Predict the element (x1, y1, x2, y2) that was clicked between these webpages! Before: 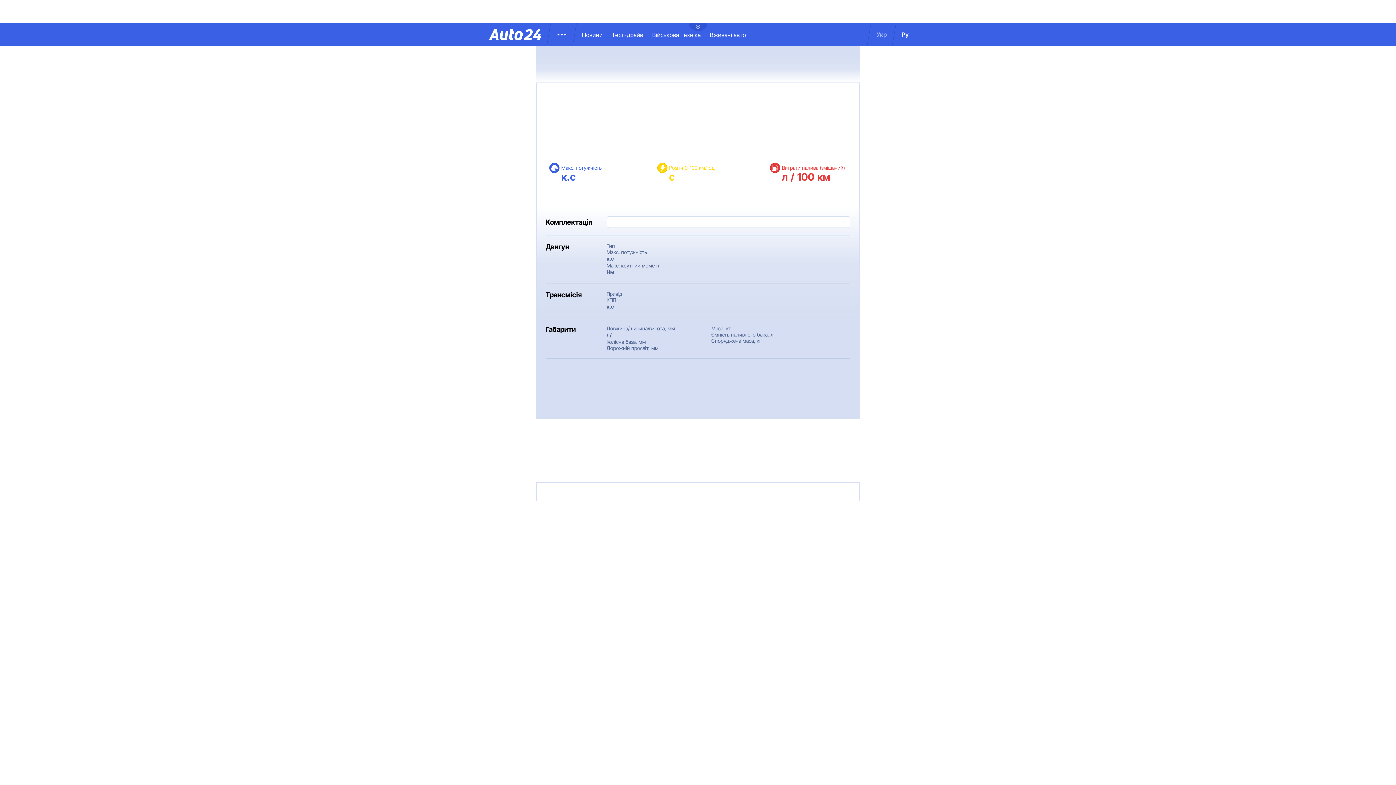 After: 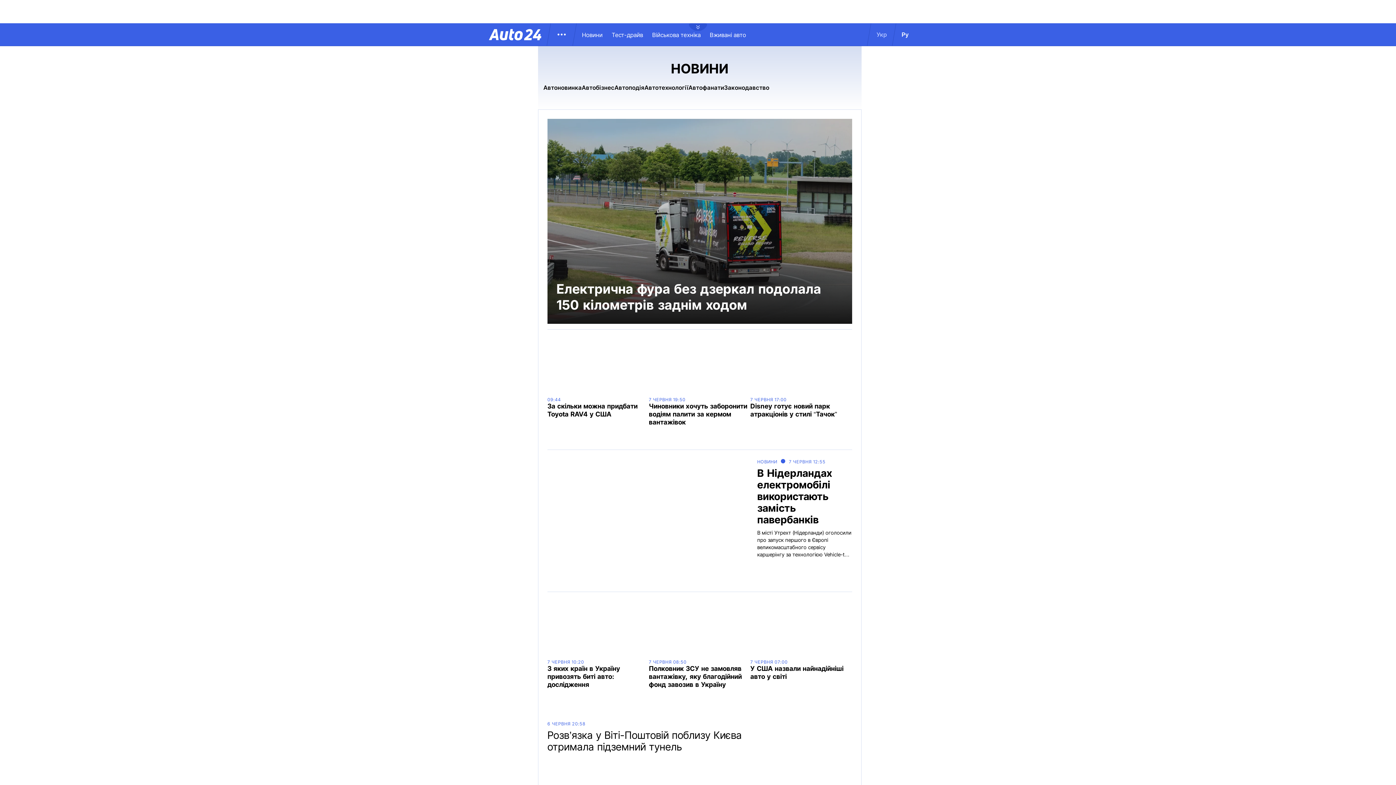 Action: label: Новини bbox: (582, 31, 611, 38)